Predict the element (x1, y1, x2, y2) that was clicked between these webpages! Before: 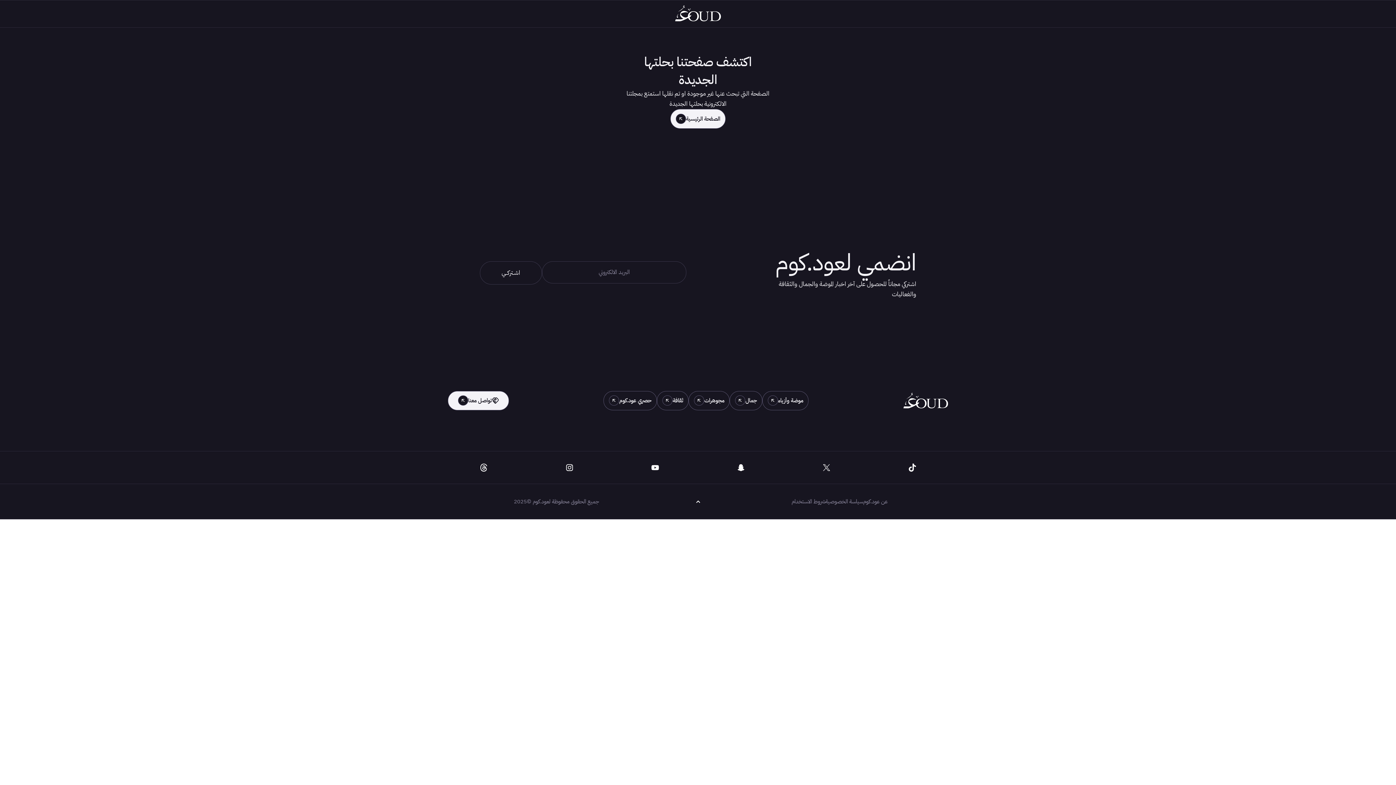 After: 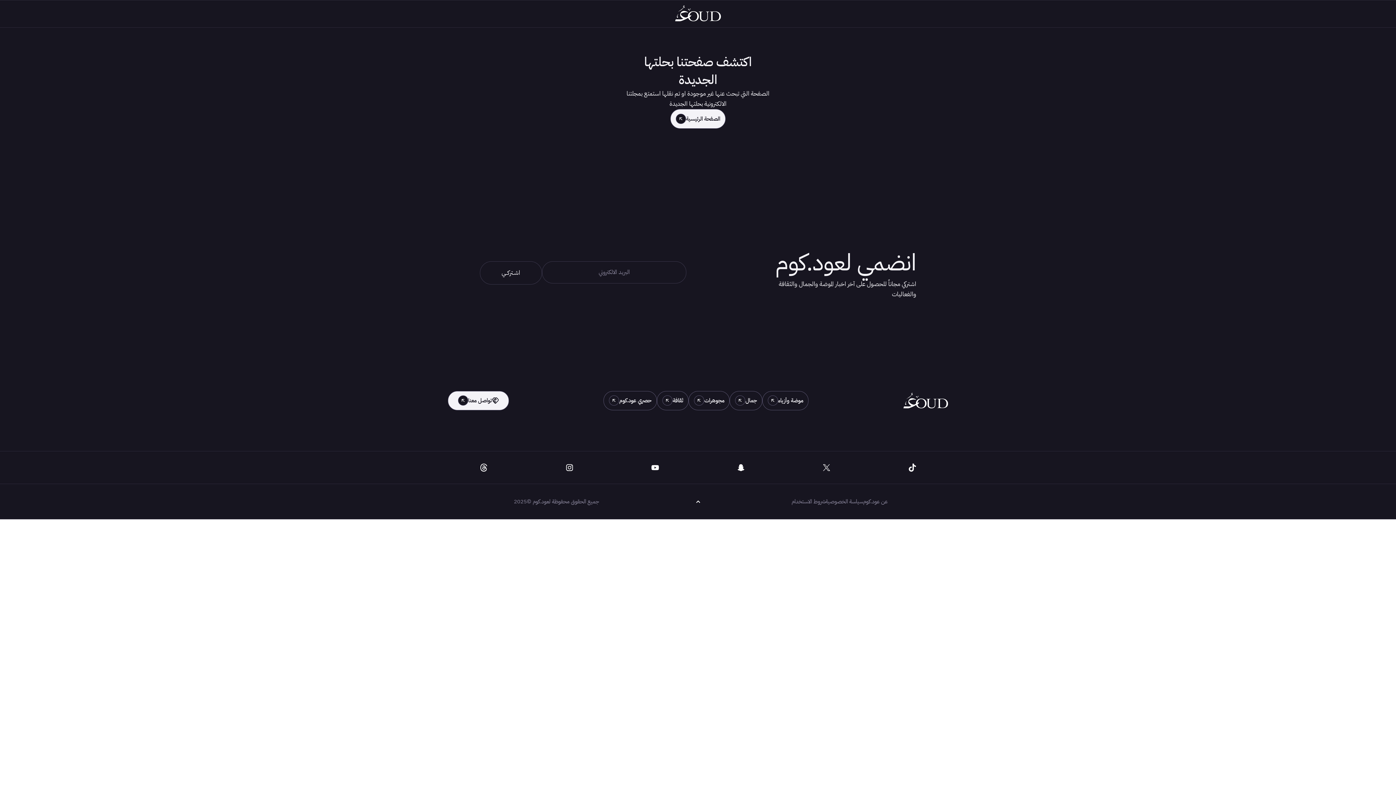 Action: bbox: (705, 461, 776, 473)